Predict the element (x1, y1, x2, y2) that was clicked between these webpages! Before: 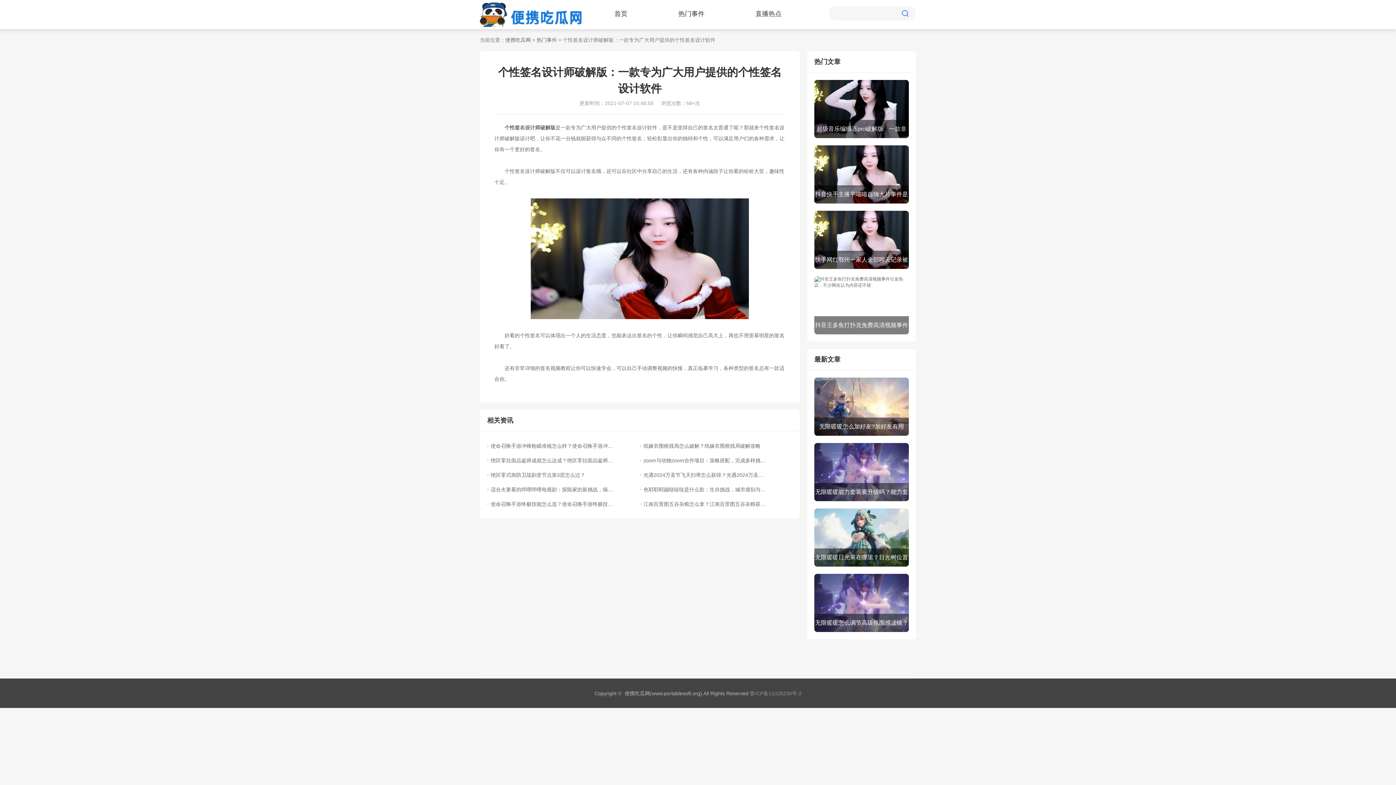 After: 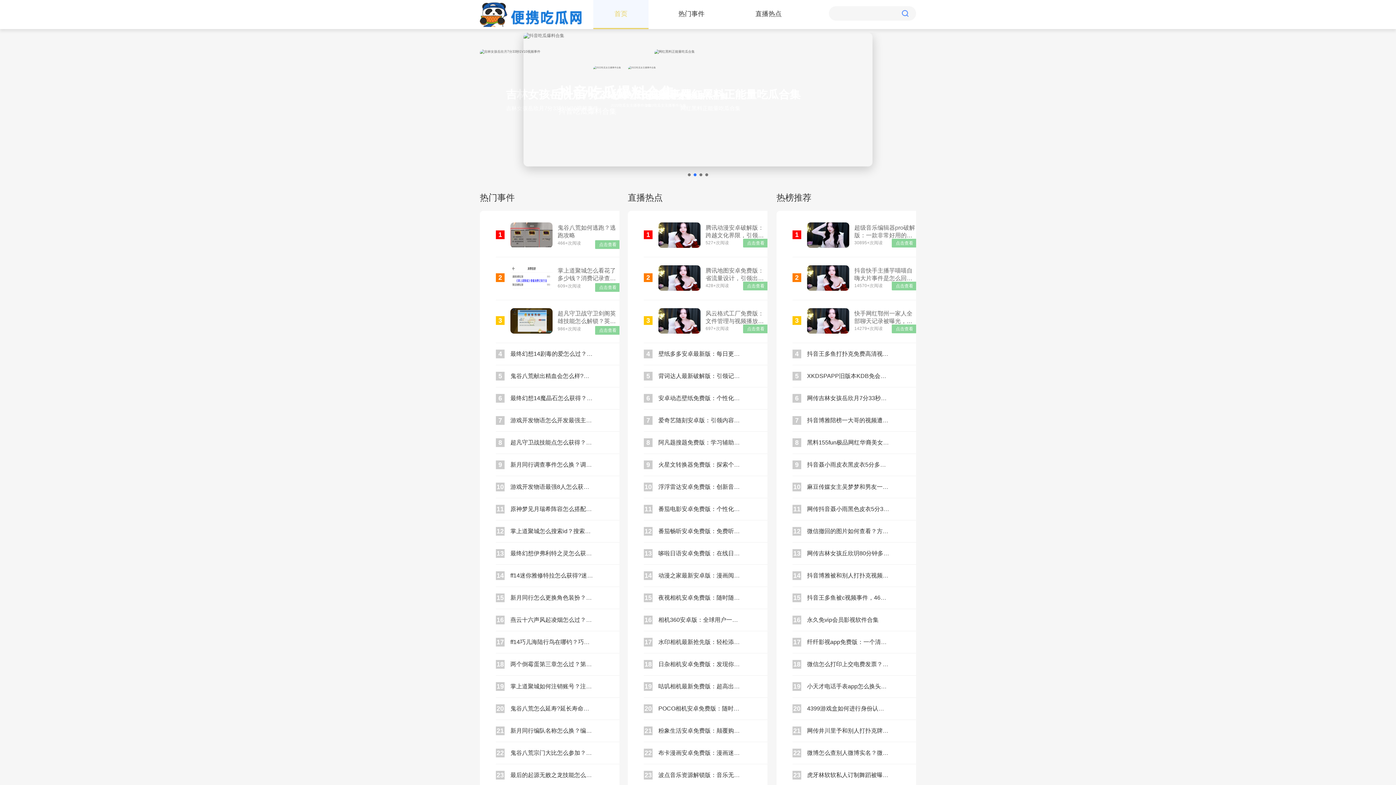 Action: label: 首页 bbox: (593, 0, 648, 28)